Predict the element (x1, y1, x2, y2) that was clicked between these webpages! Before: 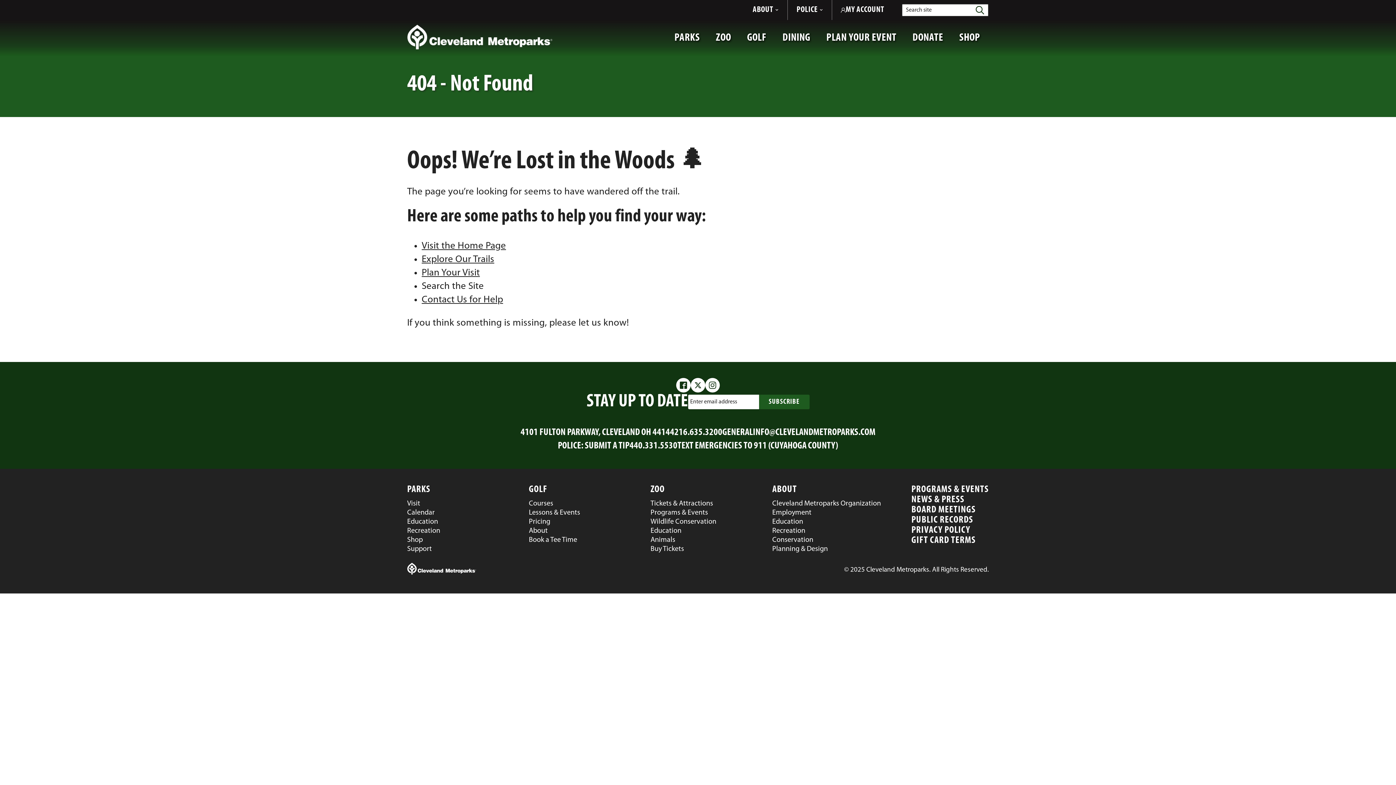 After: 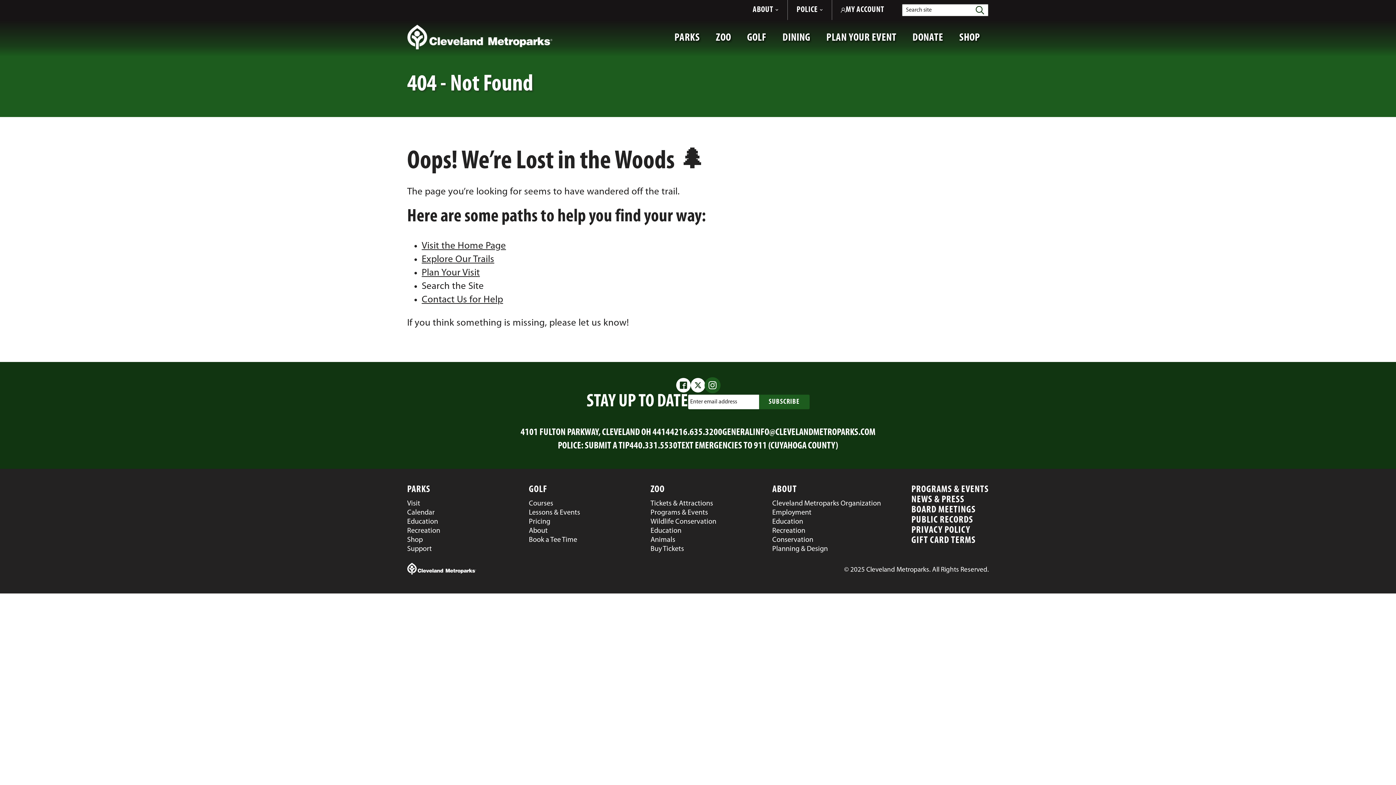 Action: label: Instagram
(Opens in a new window) bbox: (705, 378, 720, 392)